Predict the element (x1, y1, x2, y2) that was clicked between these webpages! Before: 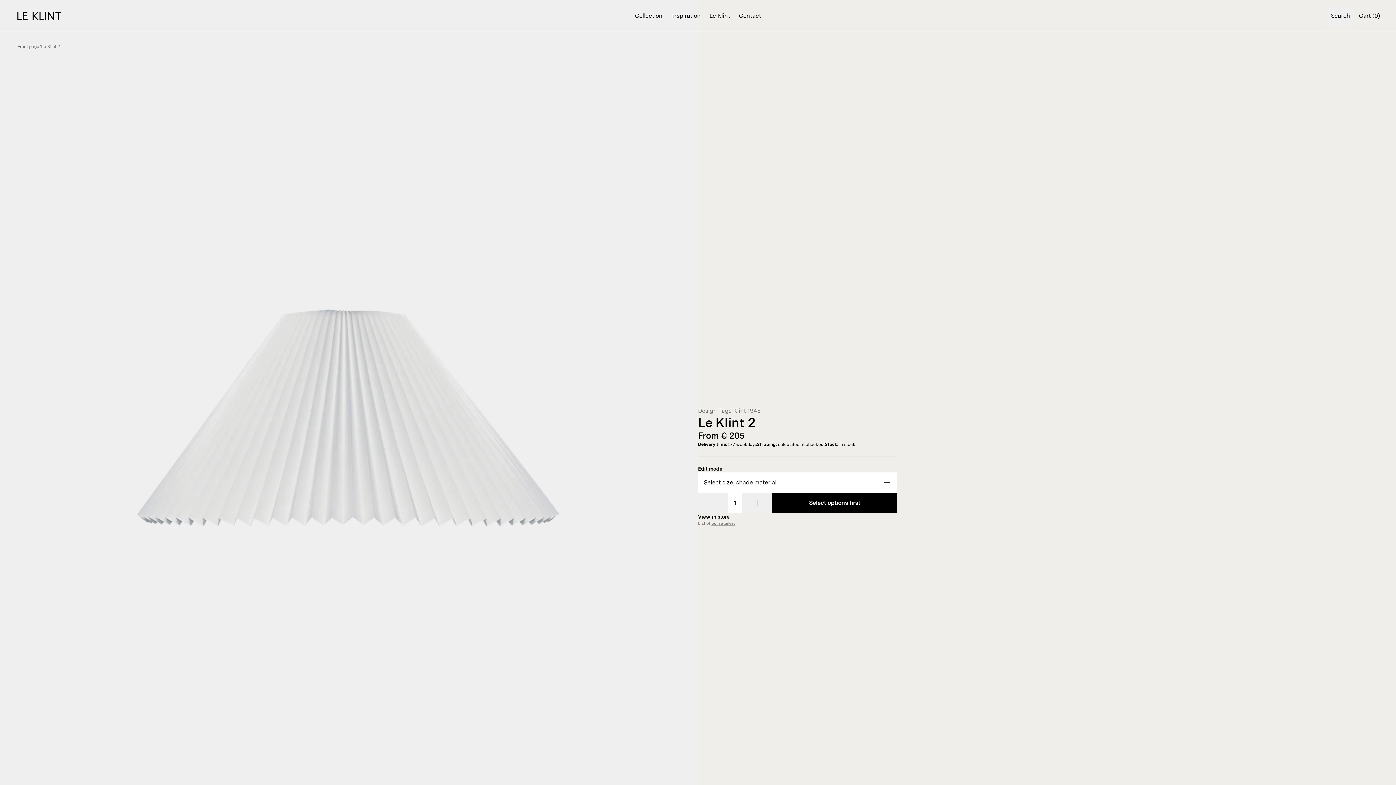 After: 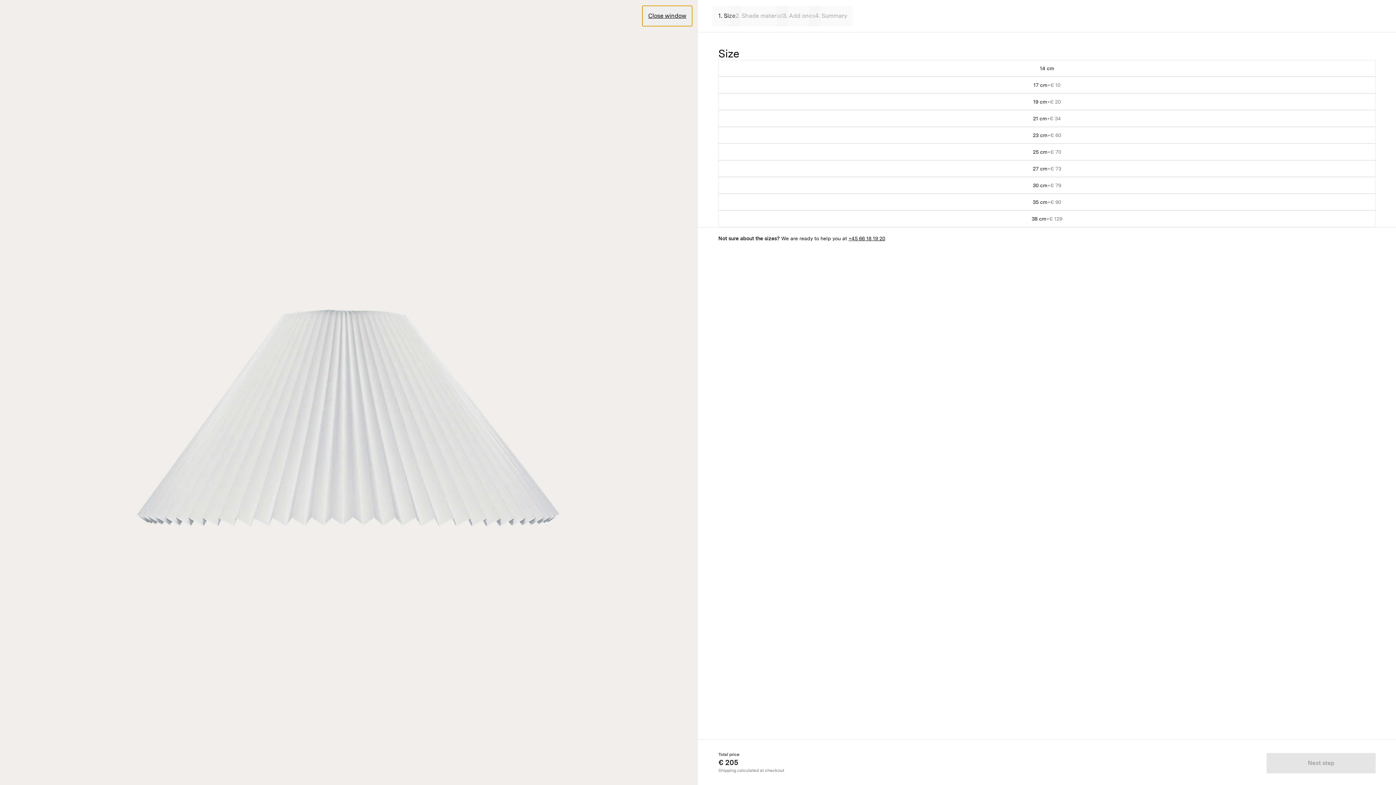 Action: bbox: (698, 472, 897, 493) label: Select size, shade material